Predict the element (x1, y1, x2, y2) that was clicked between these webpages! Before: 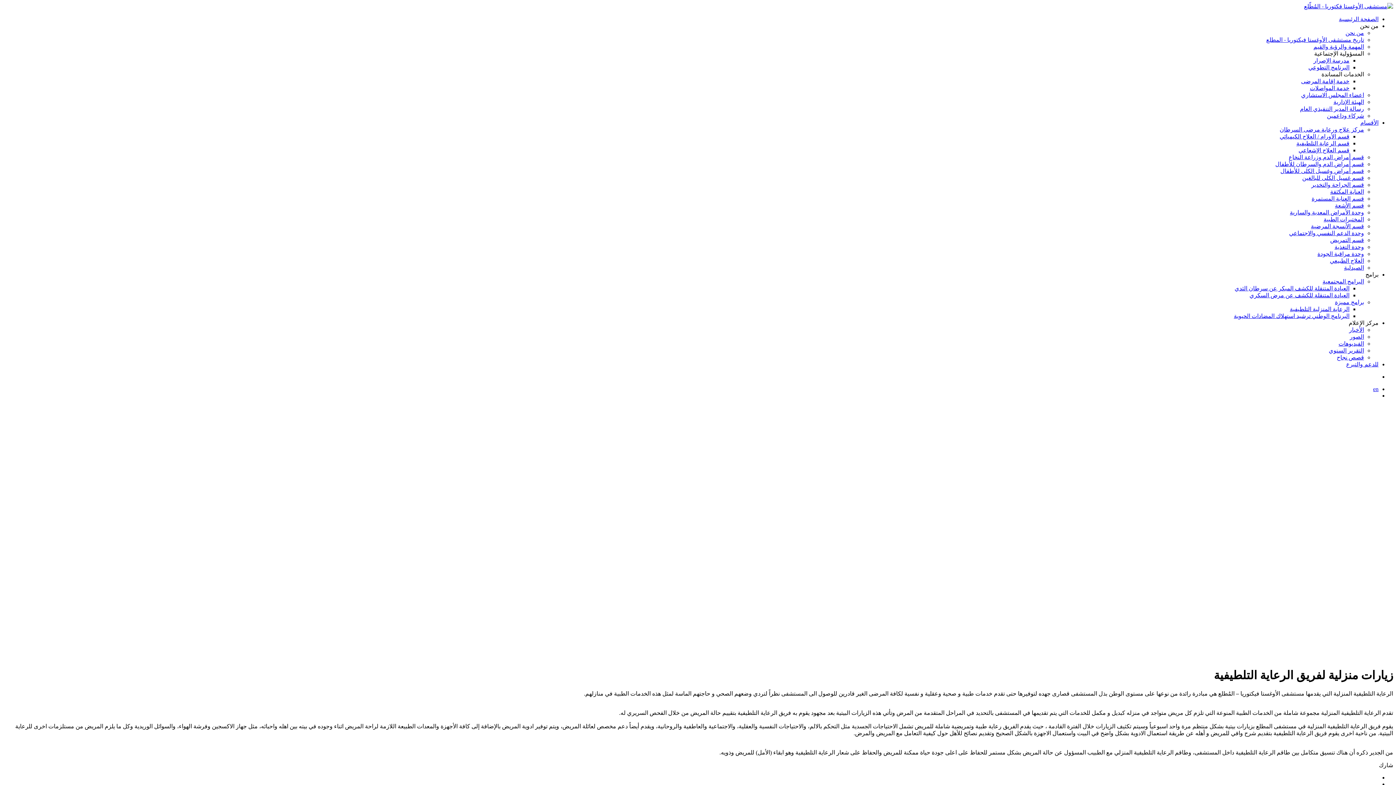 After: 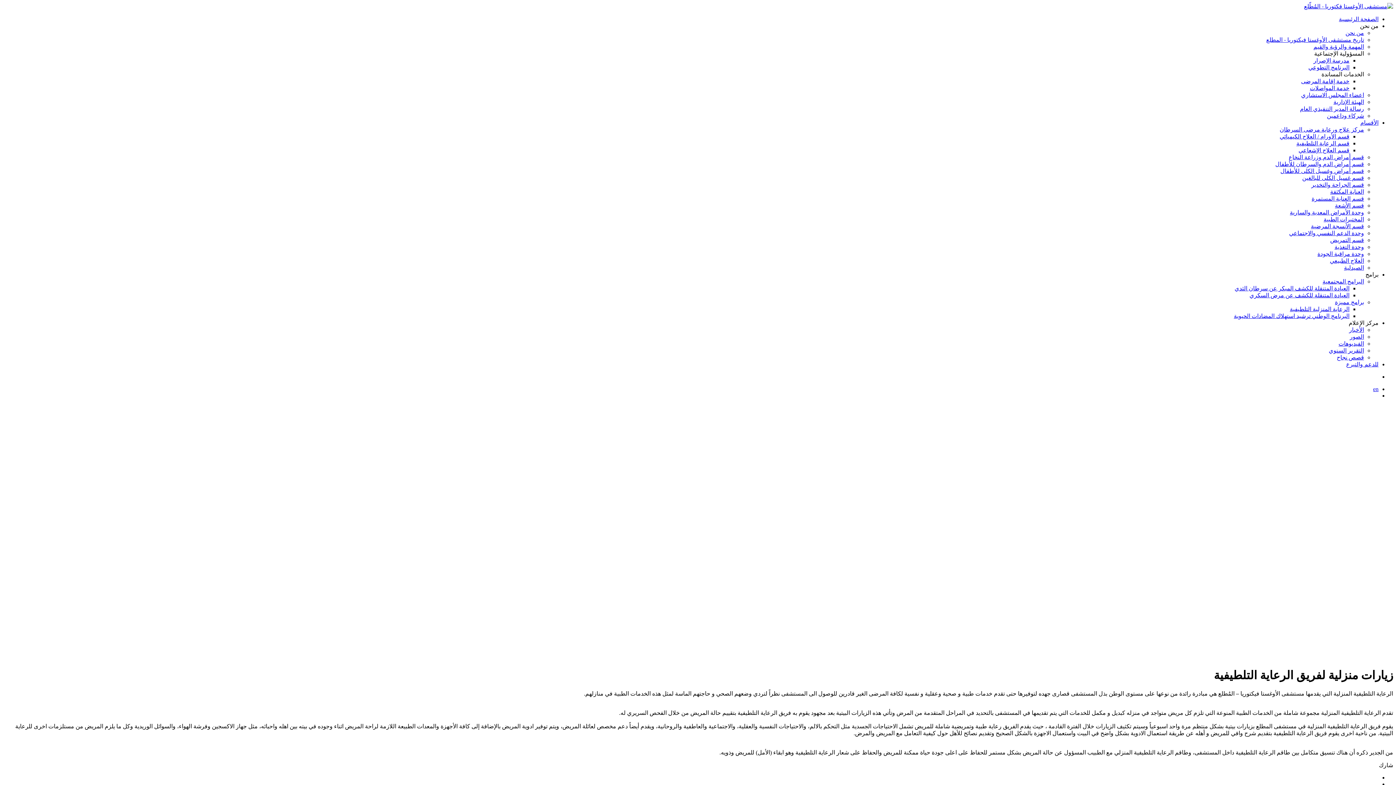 Action: label: وحدة الأمراض المعدية والسارية bbox: (1290, 209, 1364, 215)